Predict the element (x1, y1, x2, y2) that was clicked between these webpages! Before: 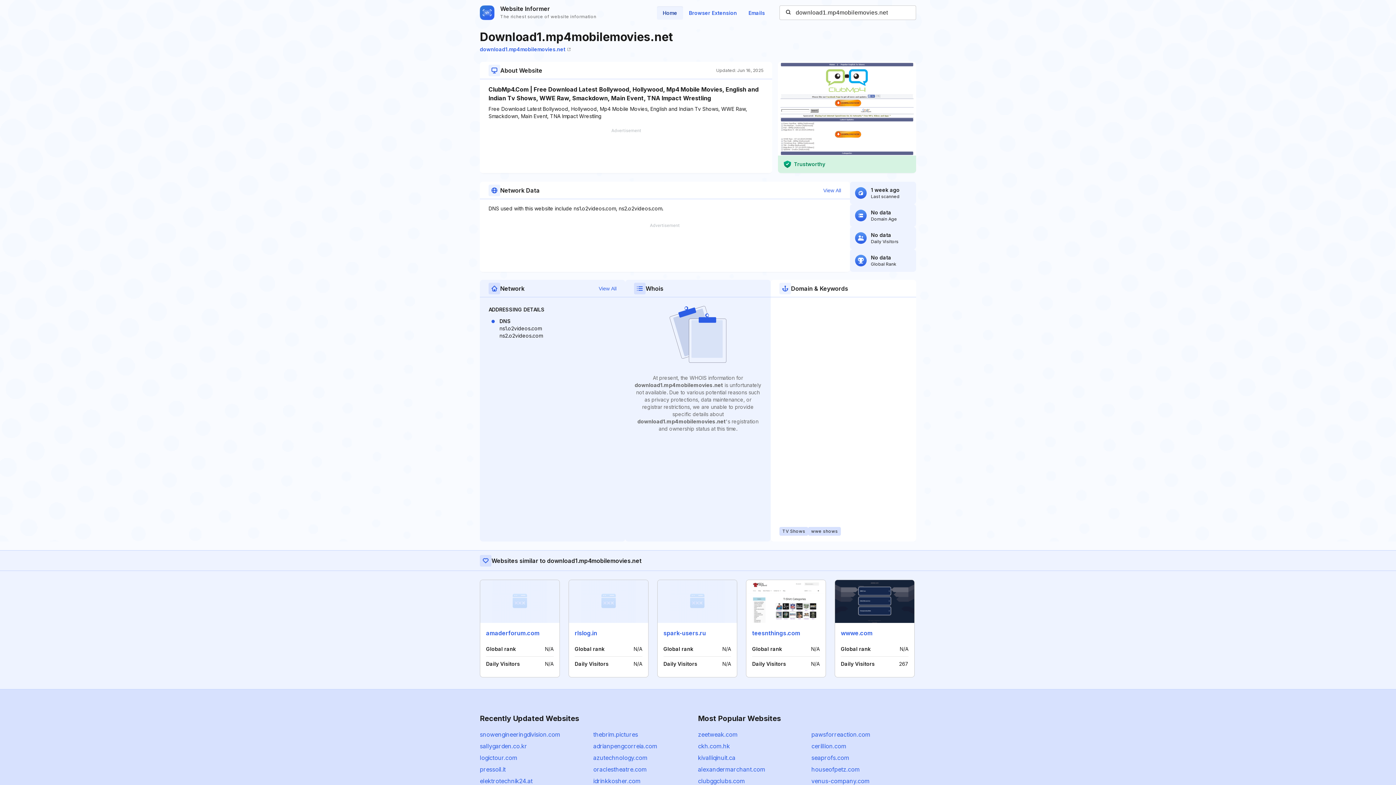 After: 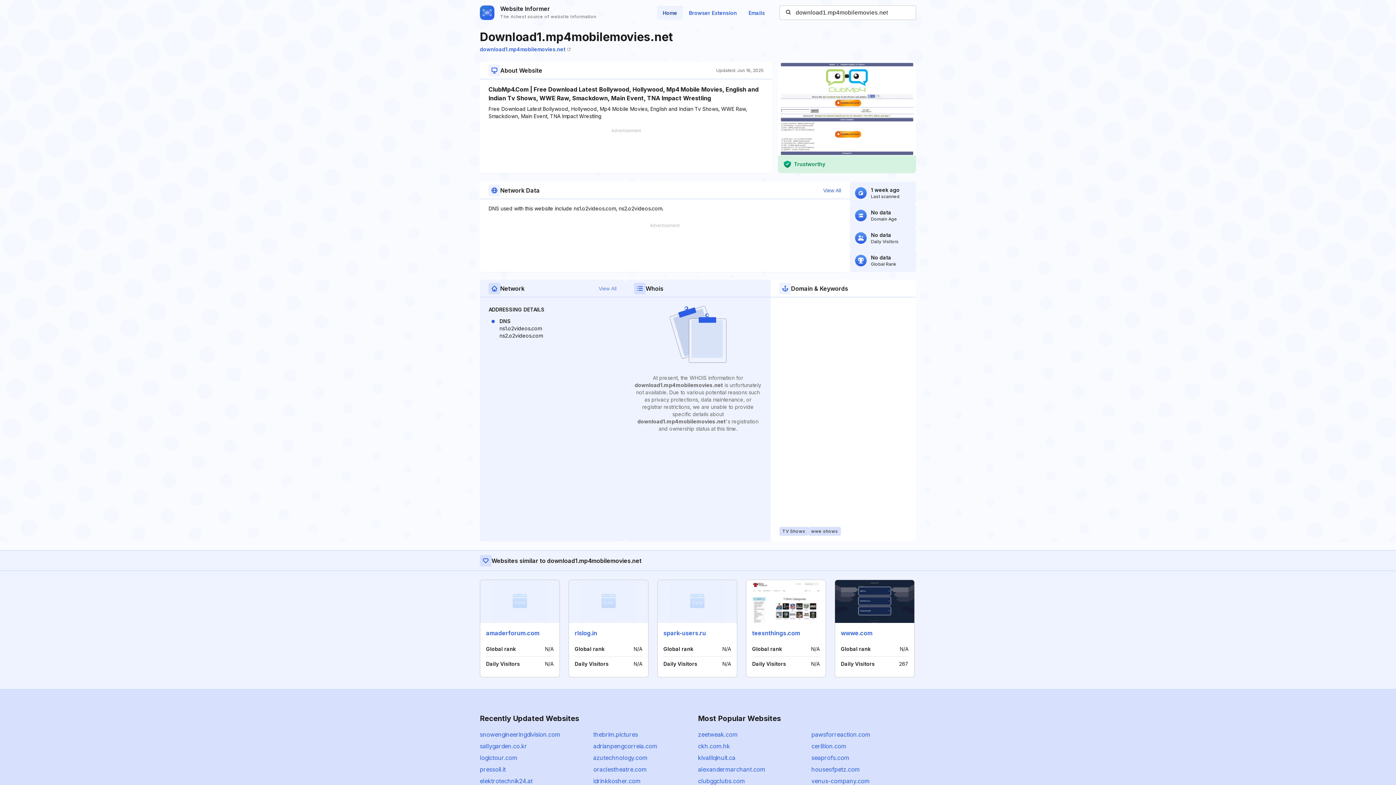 Action: label: View All bbox: (598, 285, 616, 292)